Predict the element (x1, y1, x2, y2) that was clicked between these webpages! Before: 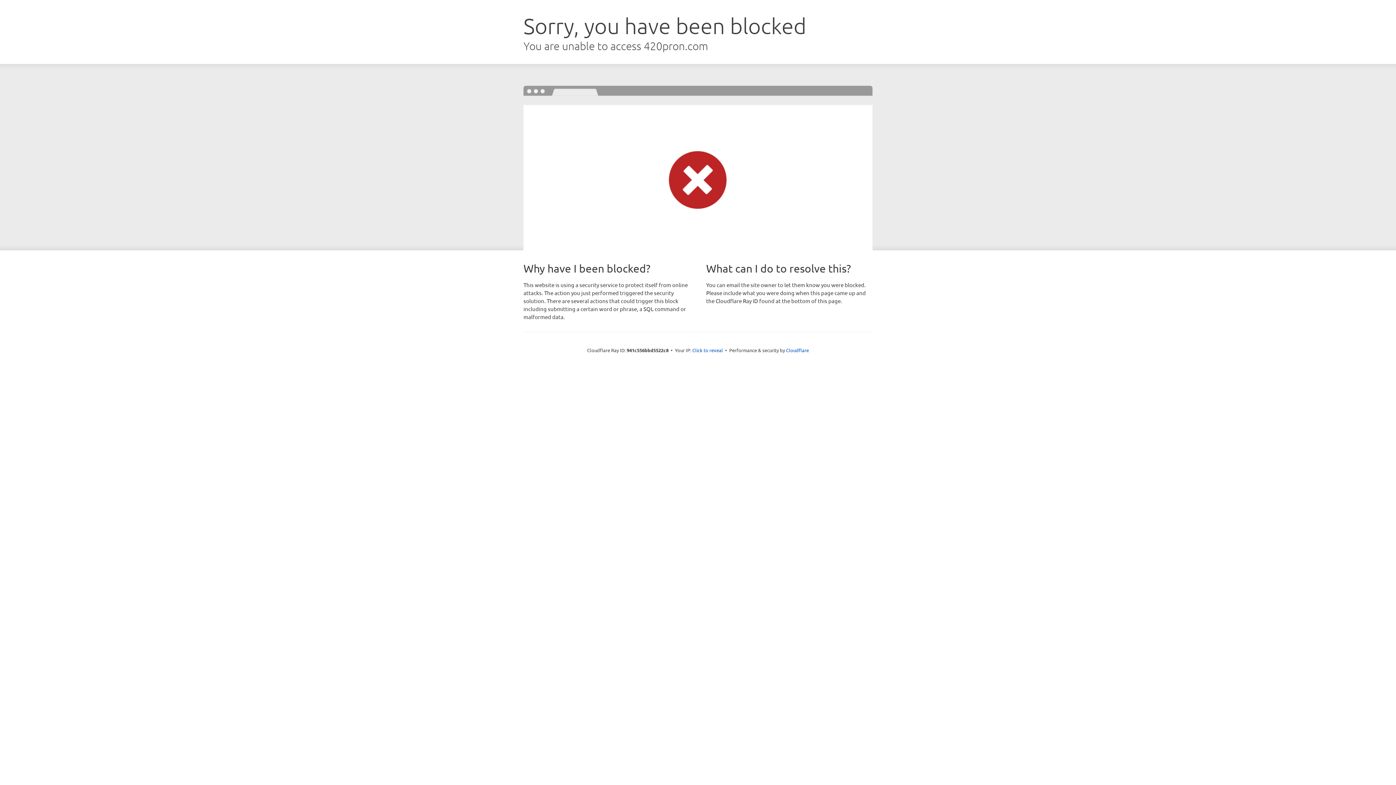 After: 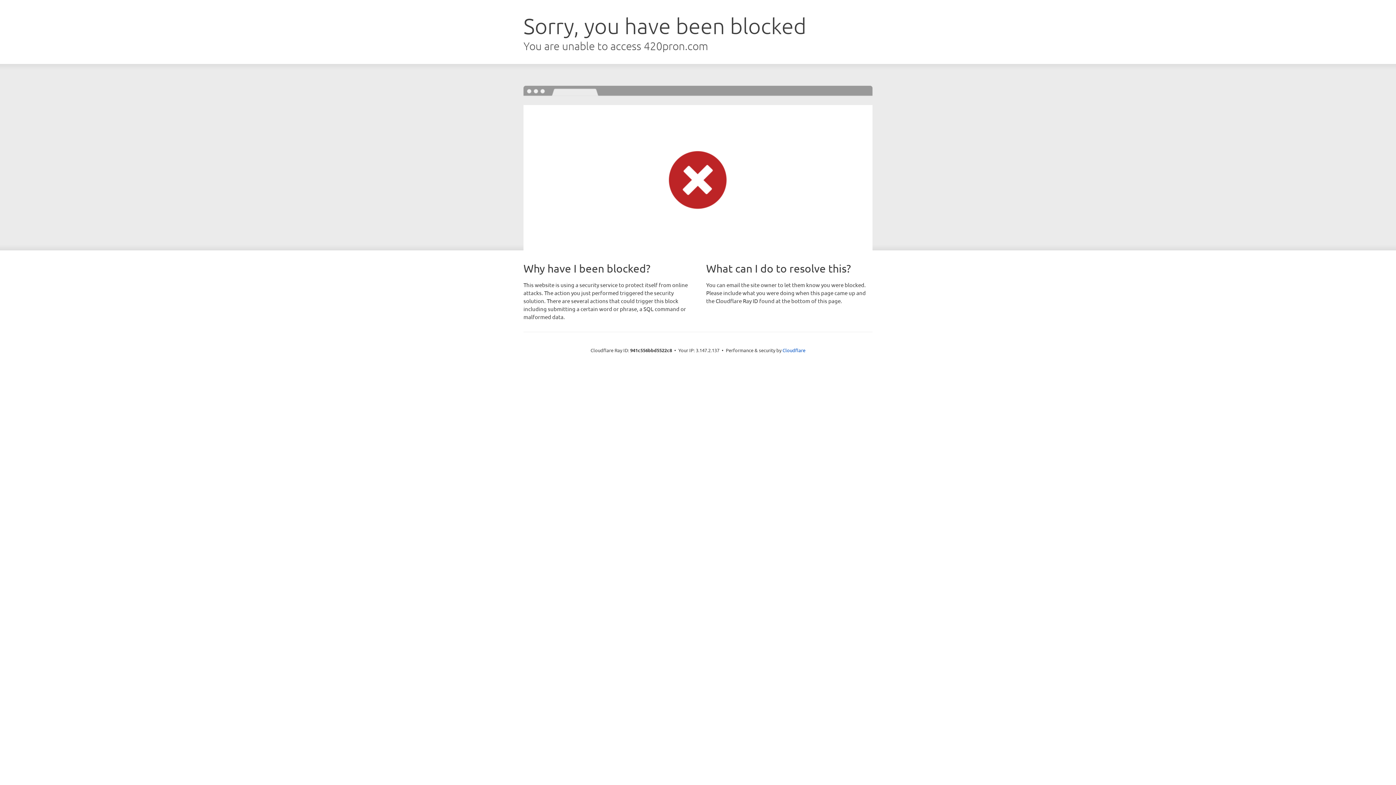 Action: label: Click to reveal bbox: (692, 346, 723, 353)